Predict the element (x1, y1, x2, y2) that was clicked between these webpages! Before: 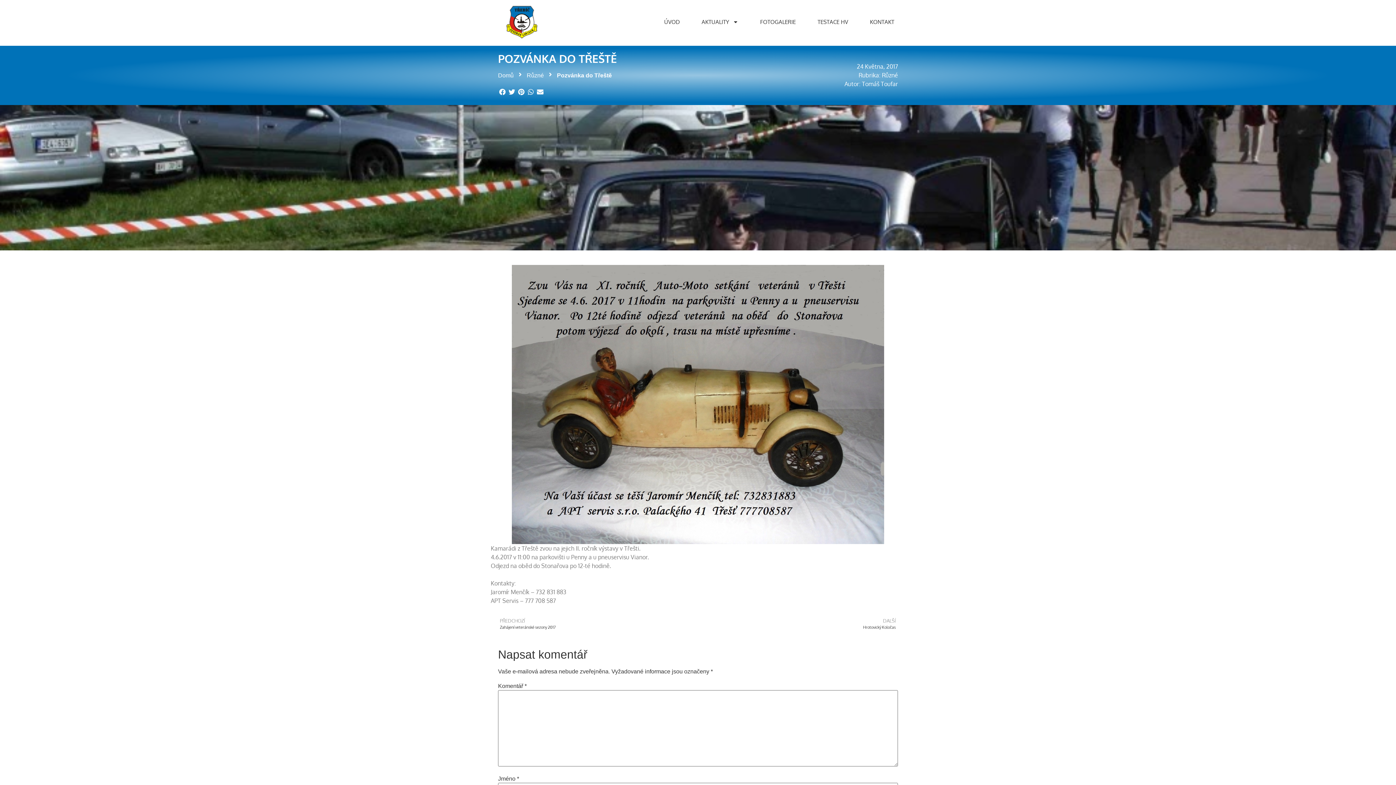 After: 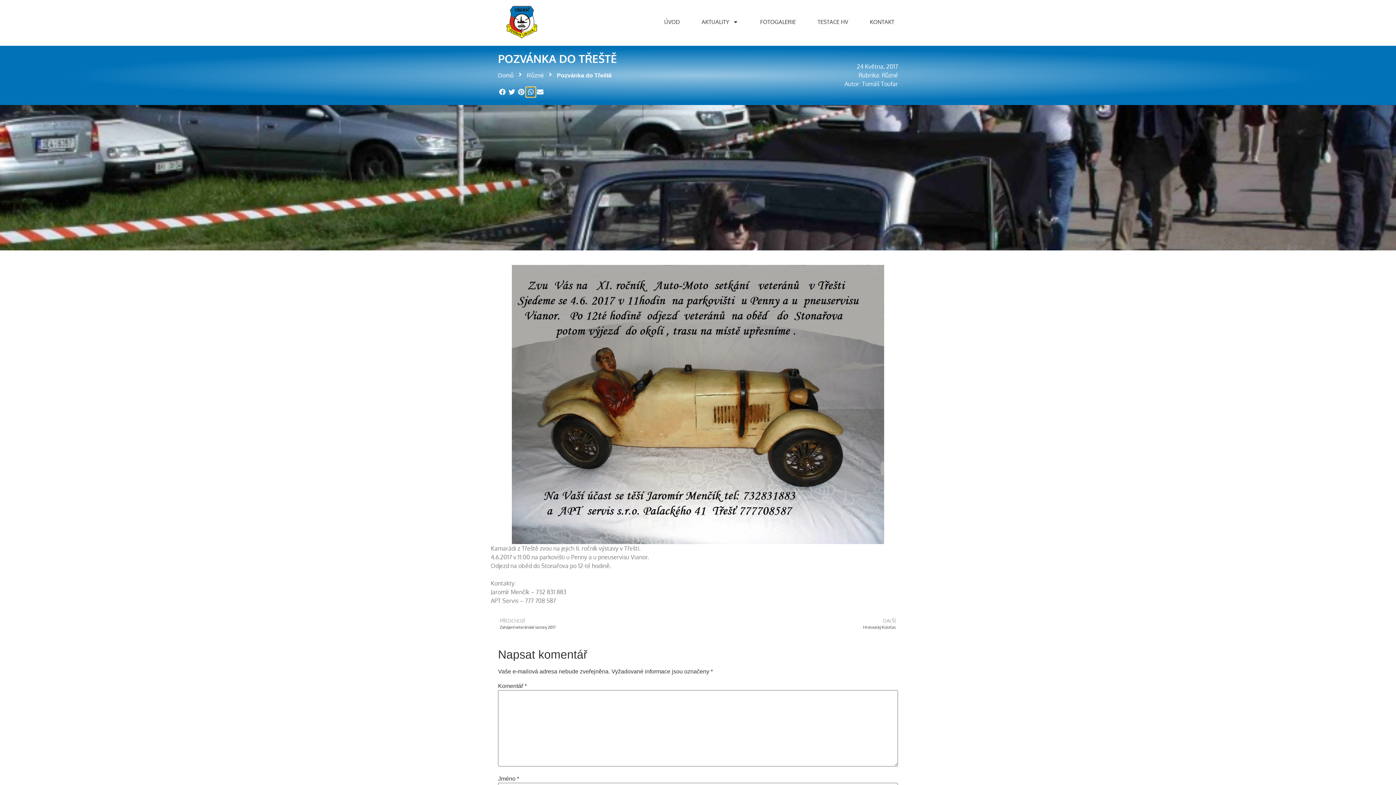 Action: bbox: (526, 87, 535, 96) label: Share on whatsapp